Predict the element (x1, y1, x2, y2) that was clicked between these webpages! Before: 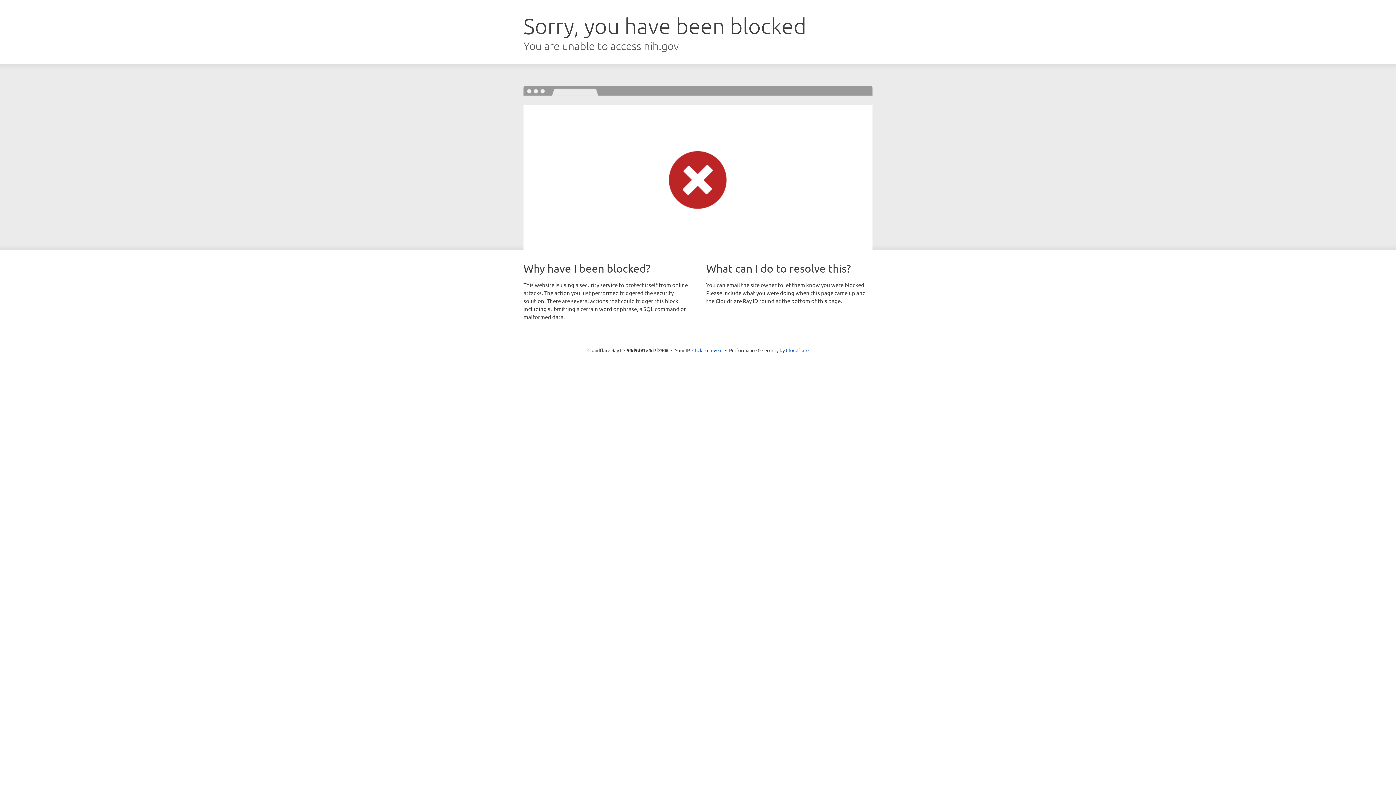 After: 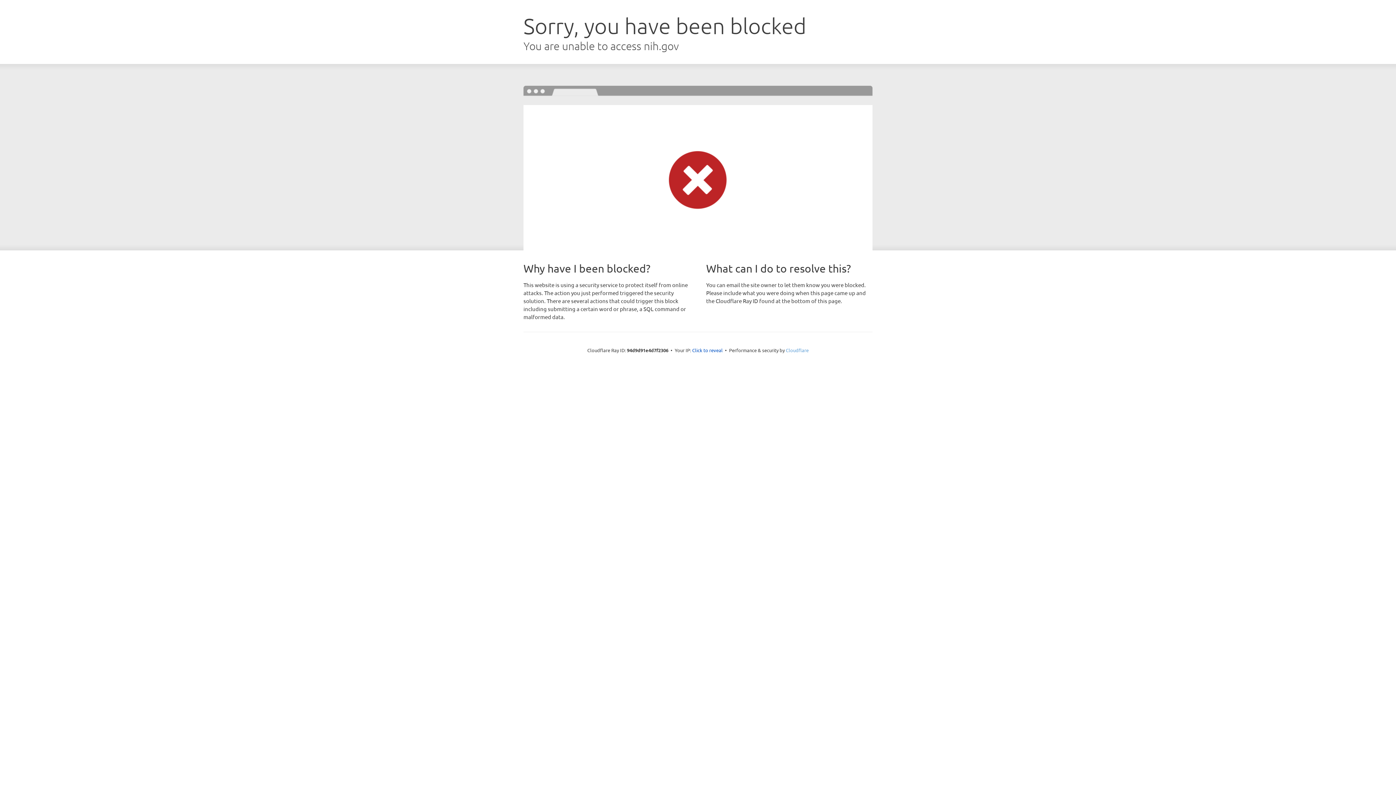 Action: bbox: (786, 347, 808, 353) label: Cloudflare